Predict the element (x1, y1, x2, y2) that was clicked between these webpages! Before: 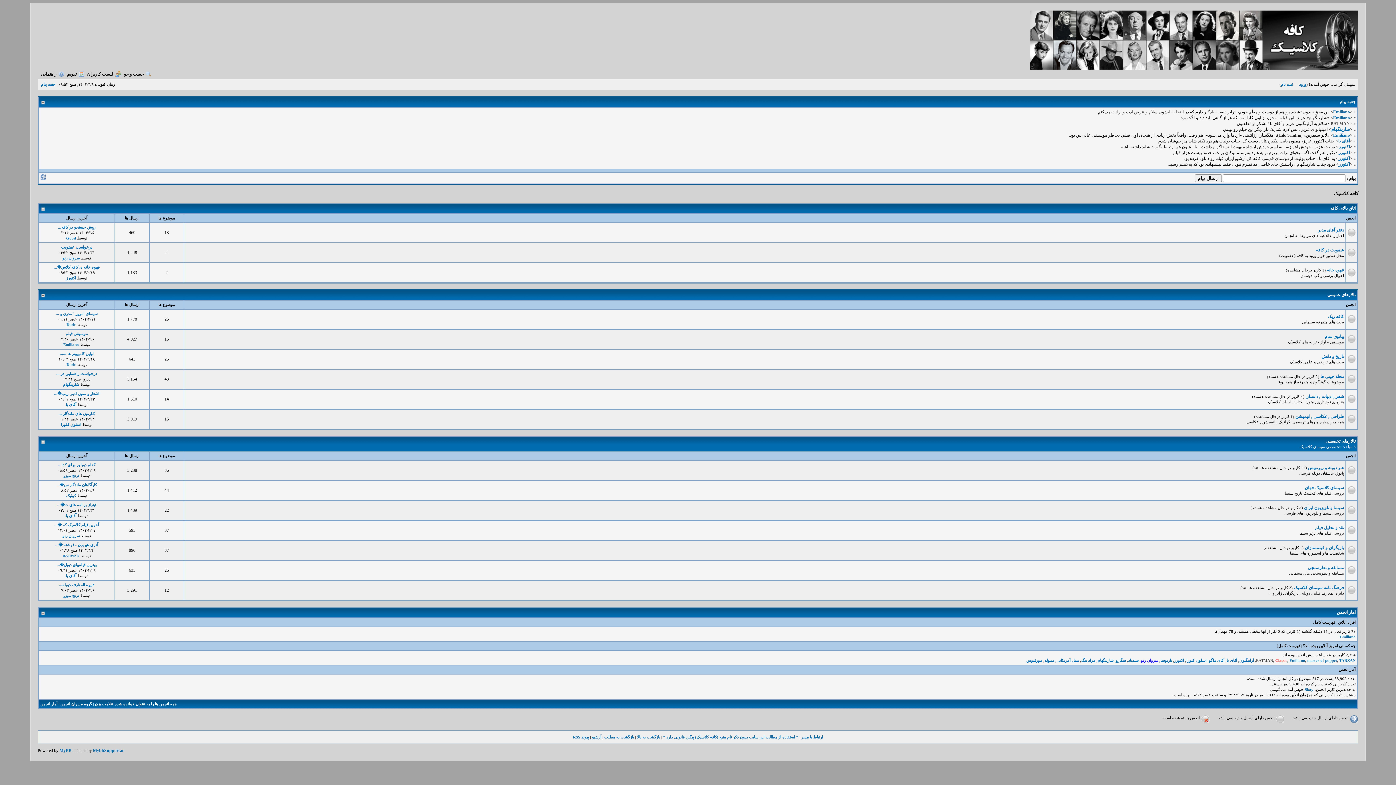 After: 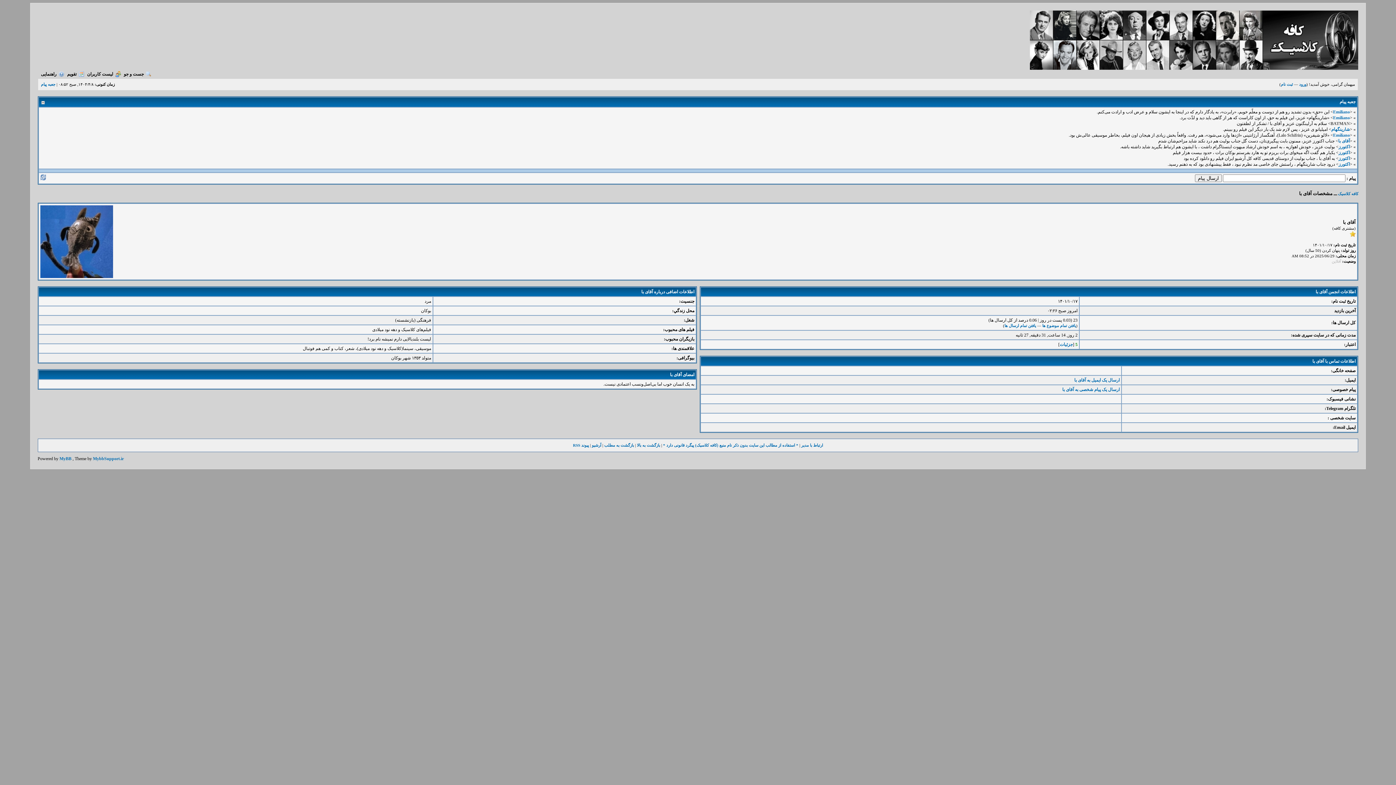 Action: label: آقای با bbox: (65, 513, 76, 518)